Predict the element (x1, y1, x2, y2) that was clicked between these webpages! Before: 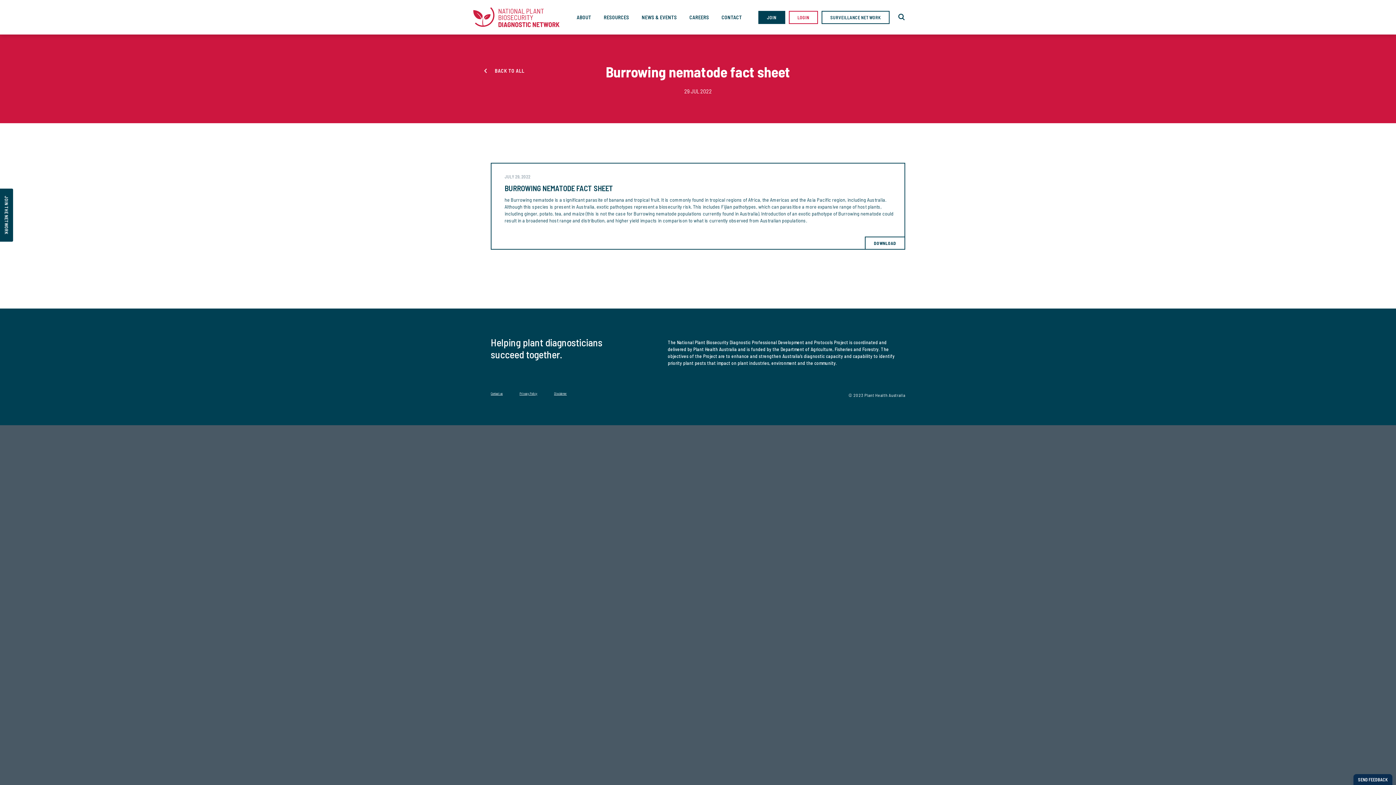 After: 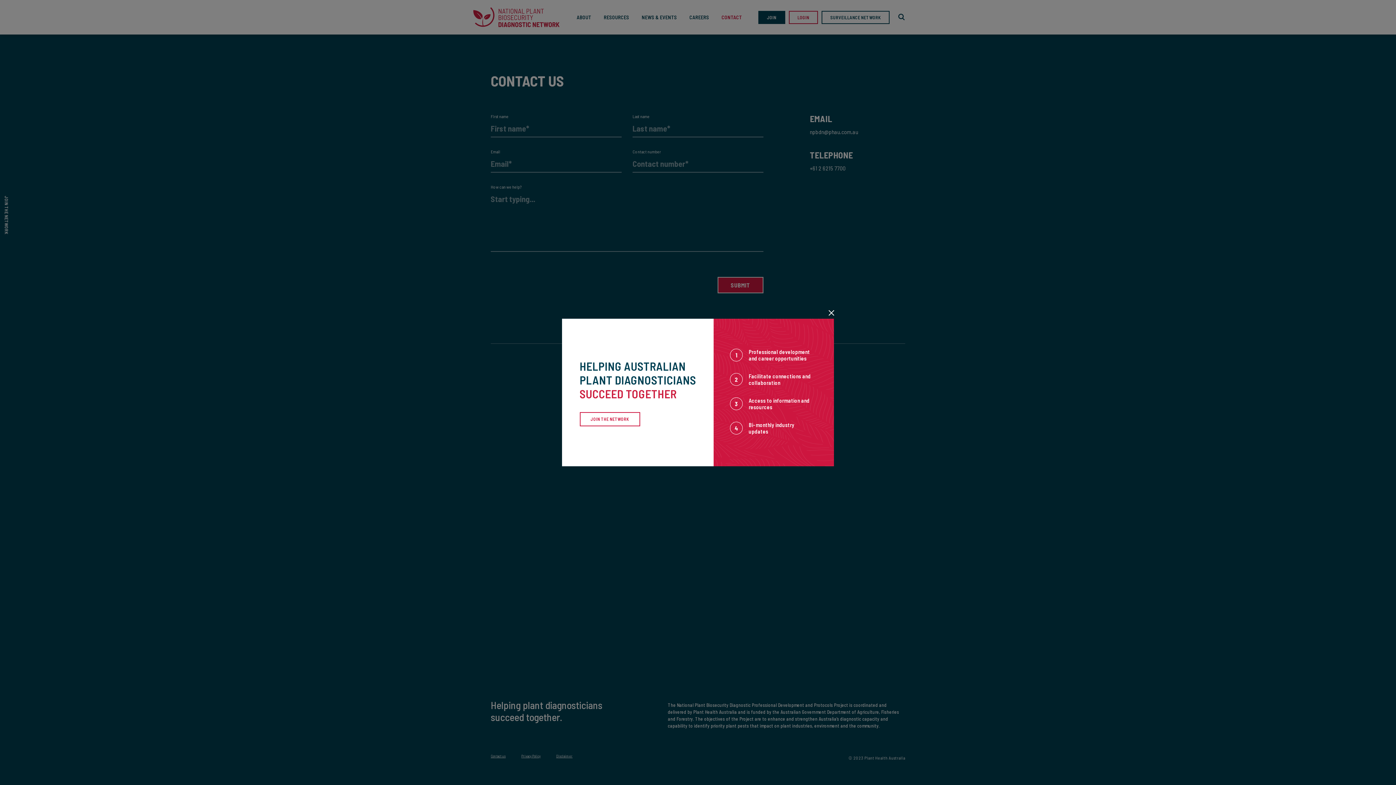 Action: bbox: (490, 391, 502, 396) label: Contact us